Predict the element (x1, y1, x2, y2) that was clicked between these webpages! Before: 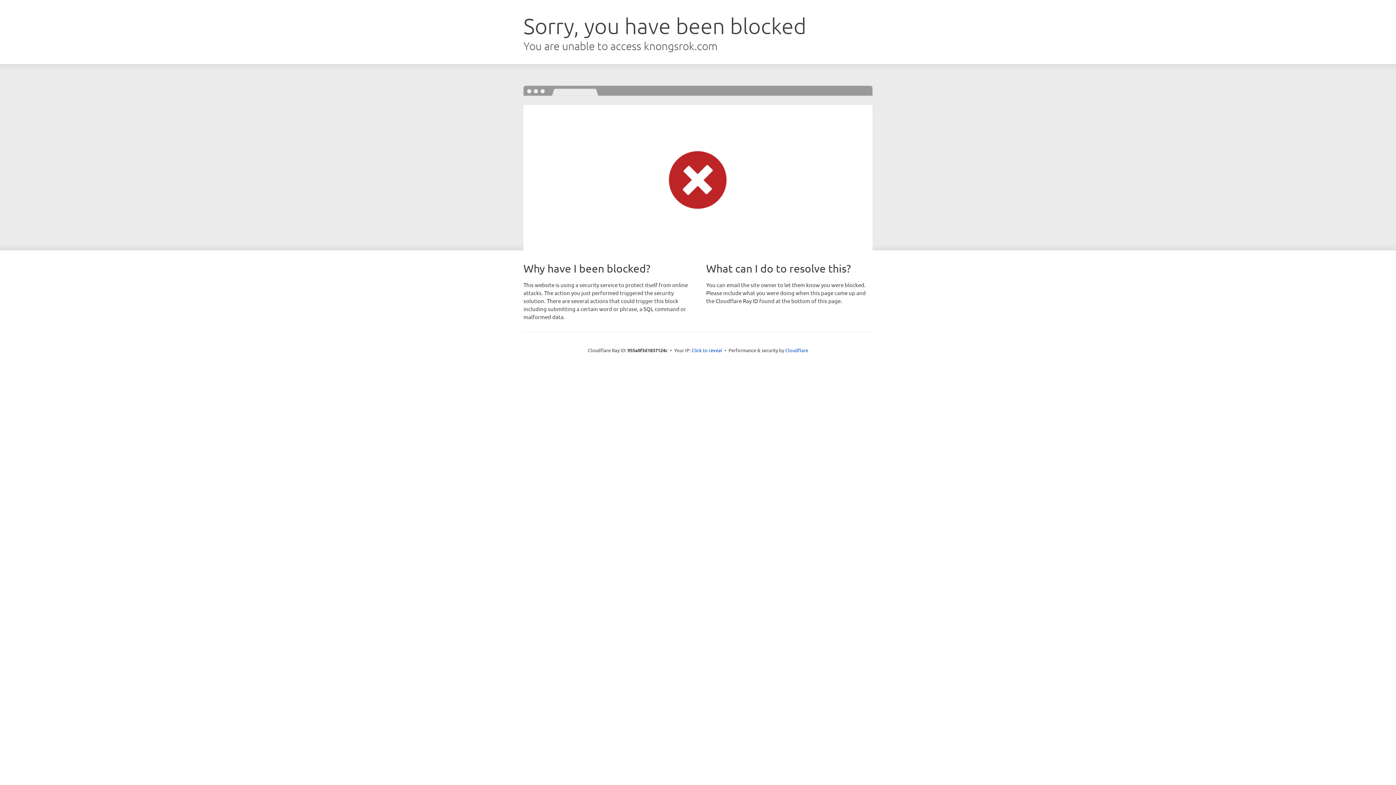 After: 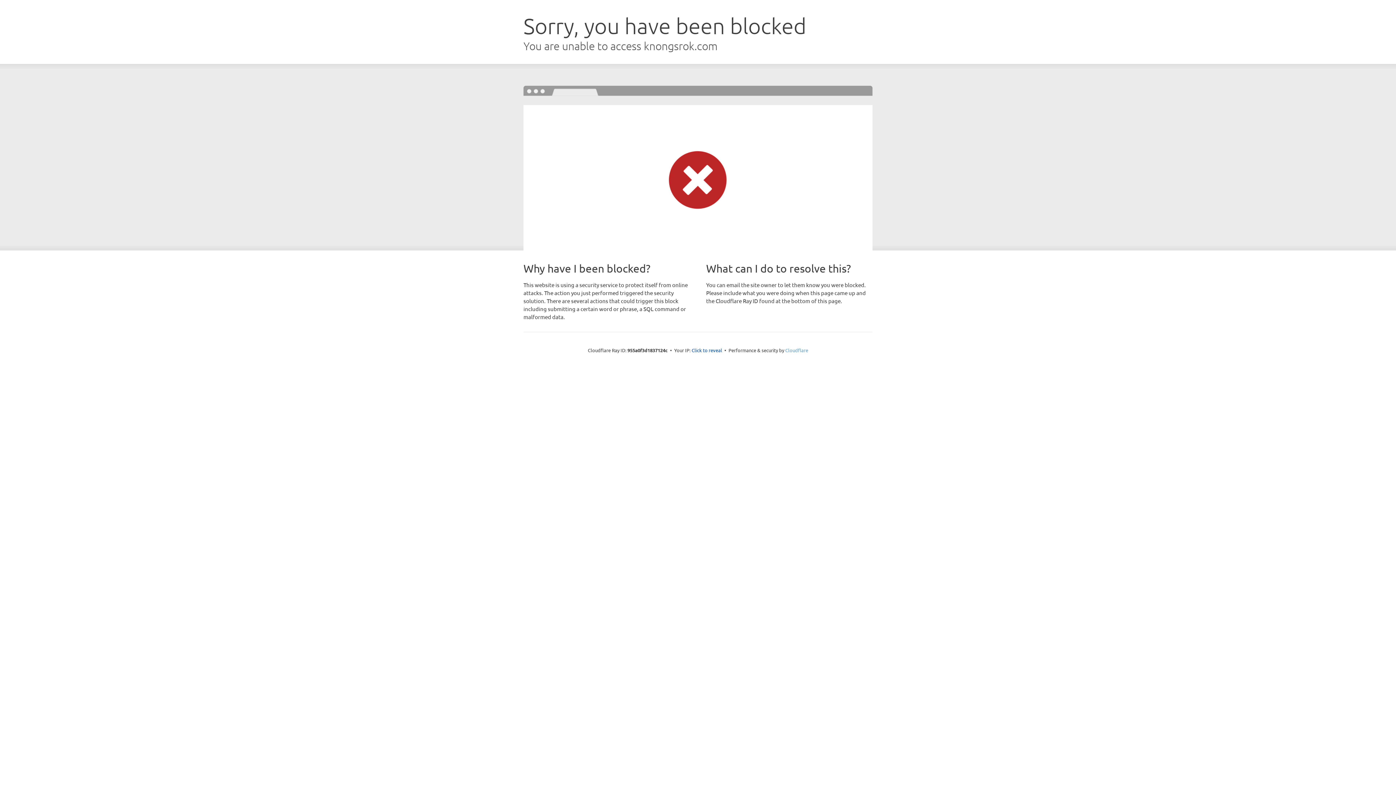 Action: bbox: (785, 347, 808, 353) label: Cloudflare